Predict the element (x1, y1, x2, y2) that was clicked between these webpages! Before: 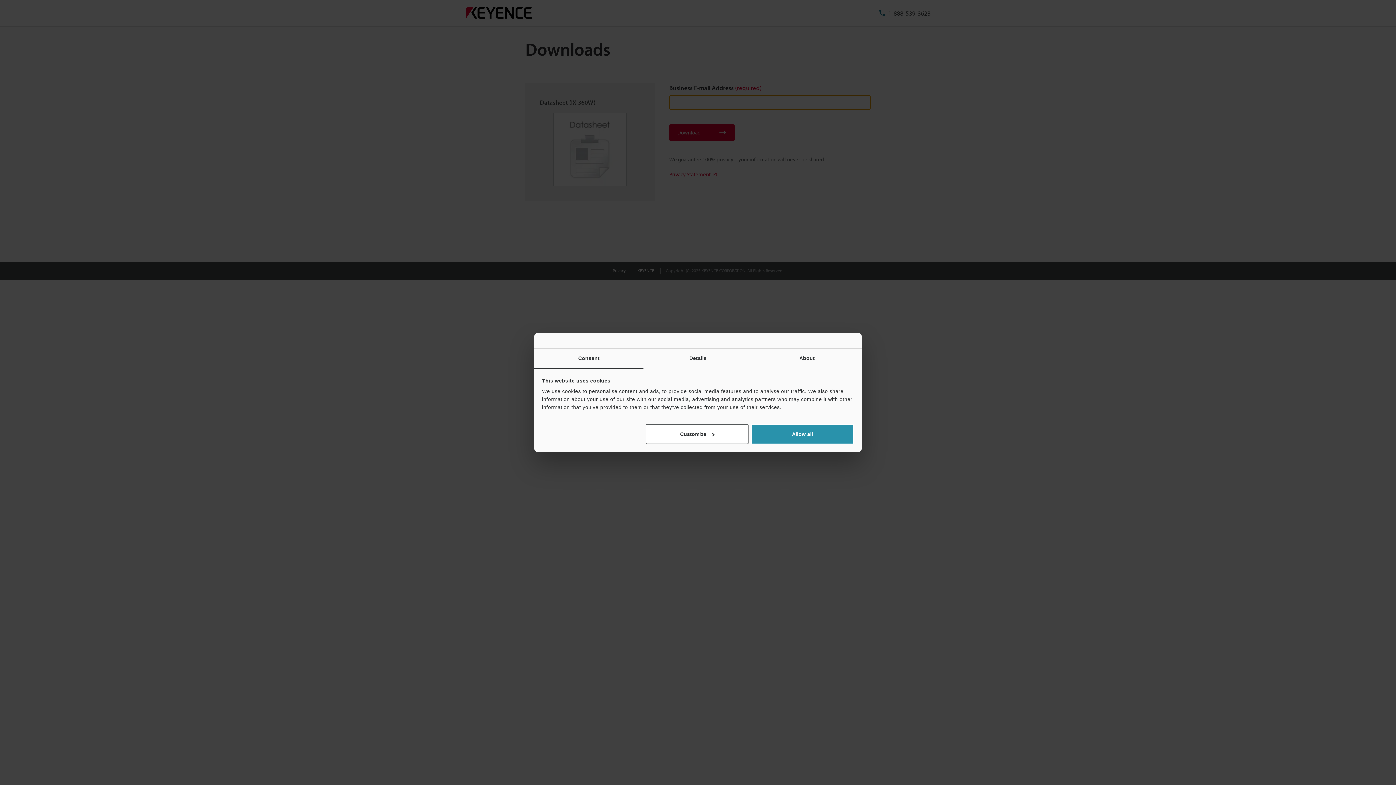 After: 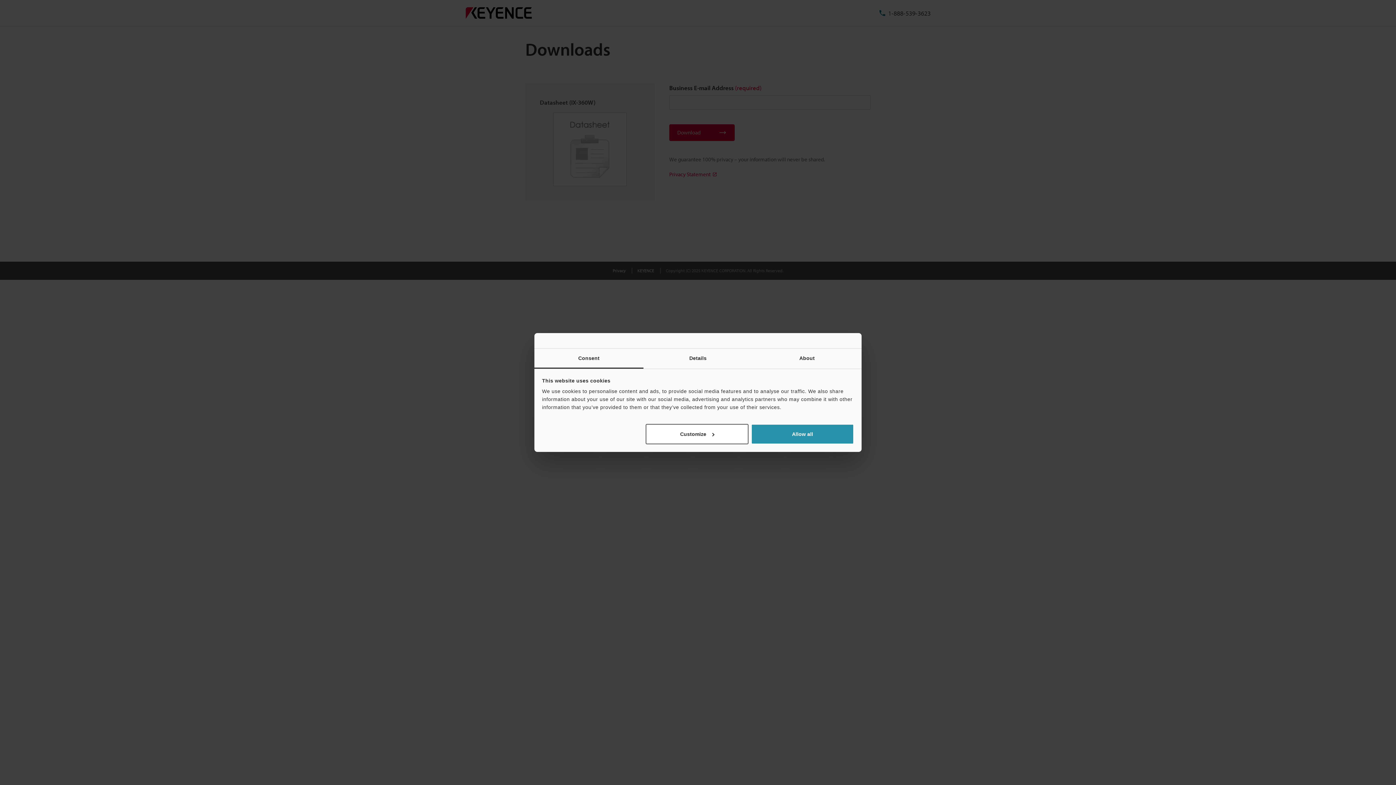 Action: bbox: (534, 348, 643, 368) label: Consent